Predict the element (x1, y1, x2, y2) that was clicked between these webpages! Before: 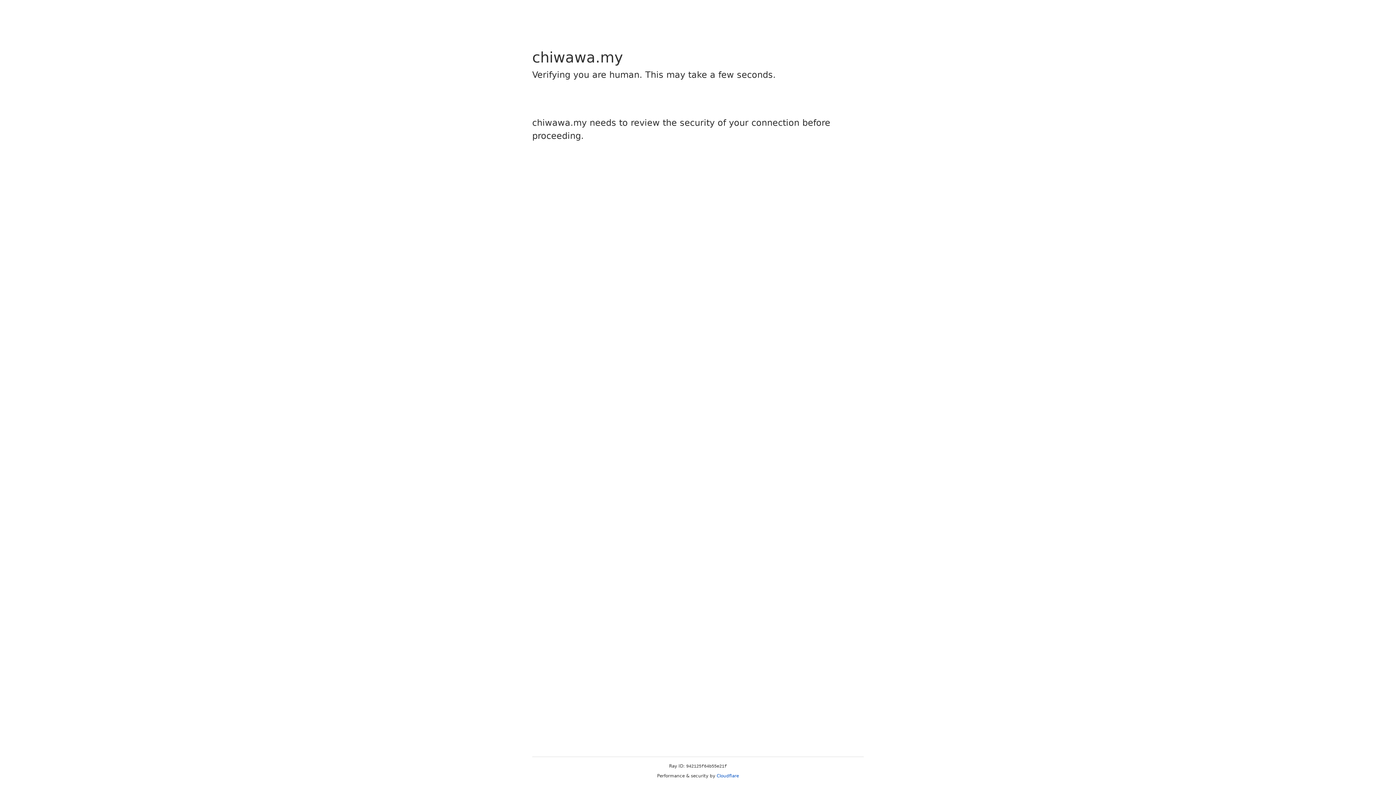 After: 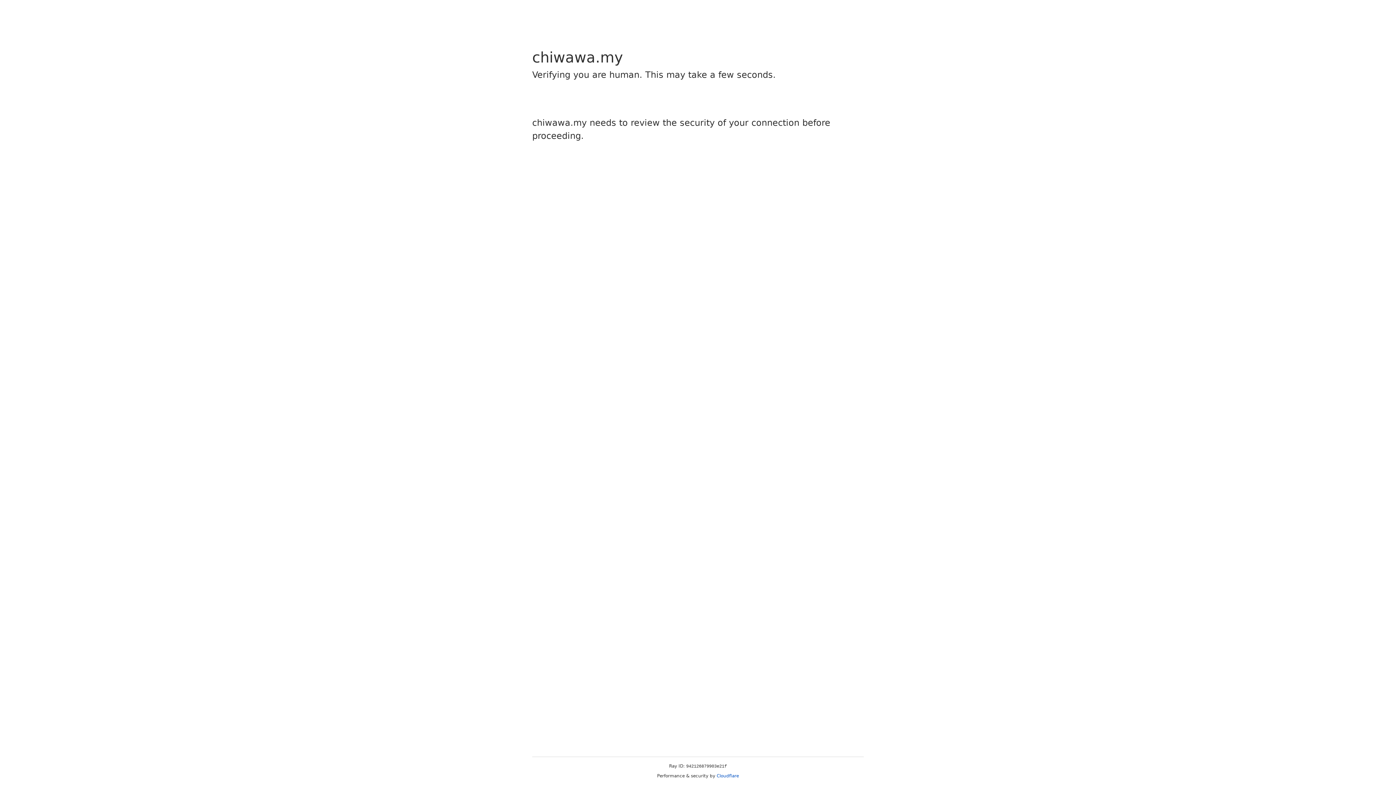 Action: bbox: (716, 773, 739, 778) label: Cloudflare